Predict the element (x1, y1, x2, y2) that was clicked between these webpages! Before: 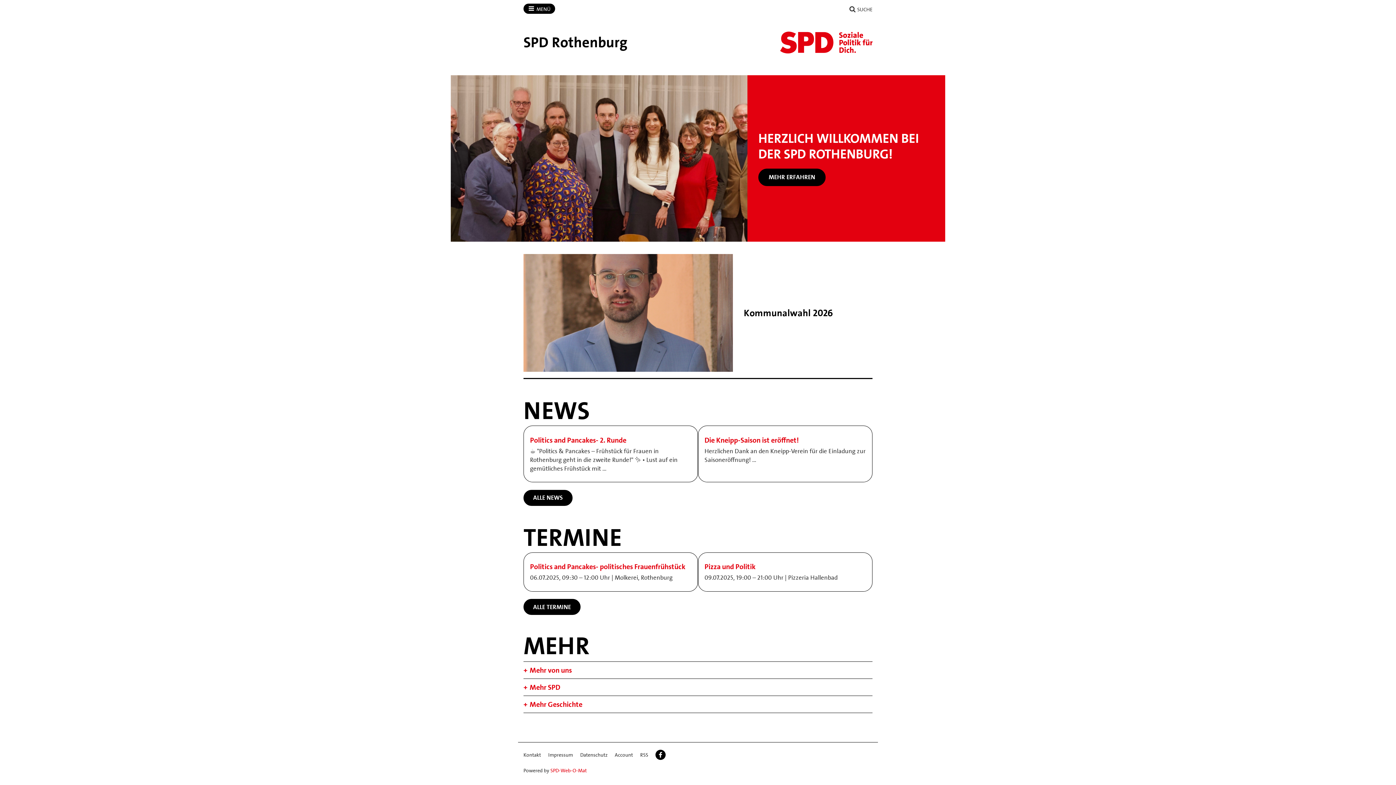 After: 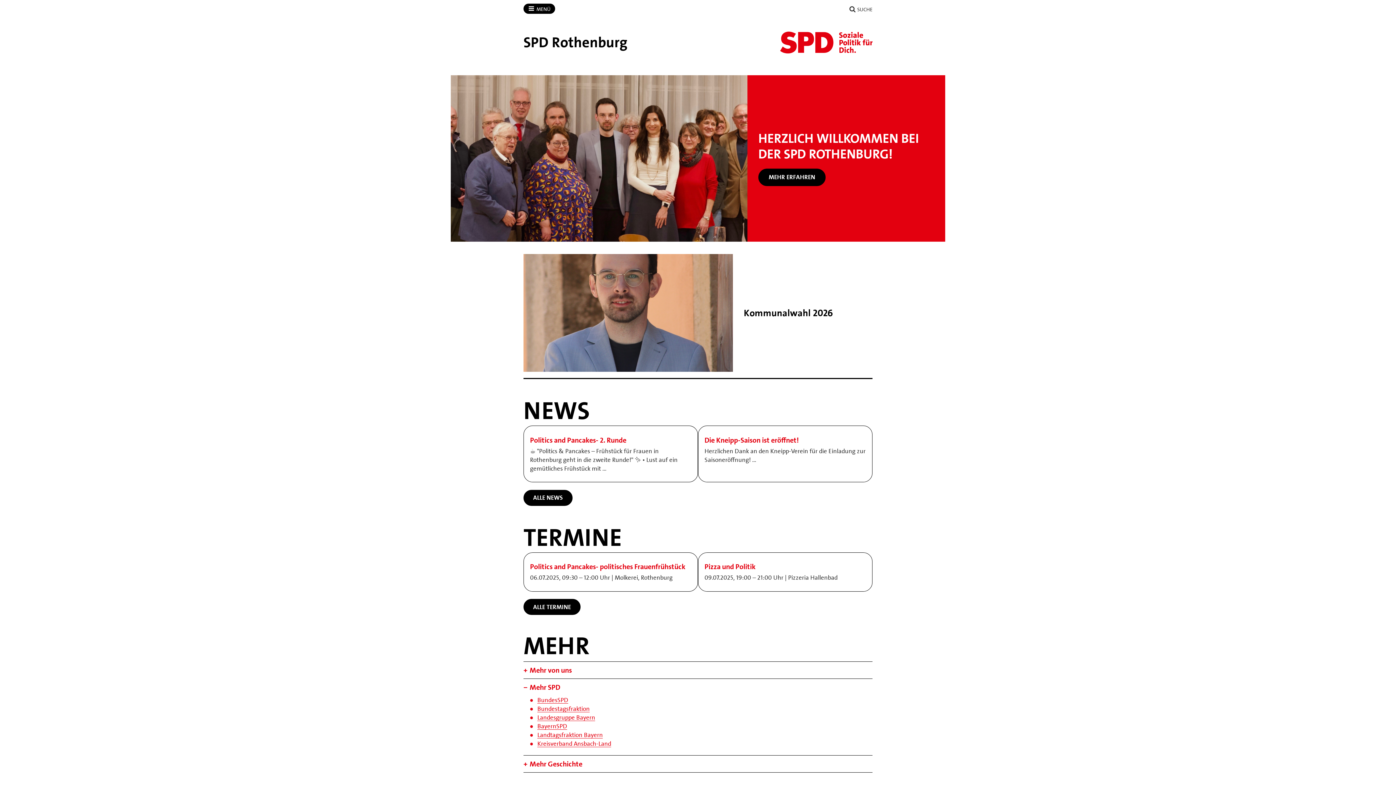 Action: label: Mehr SPD bbox: (523, 683, 872, 692)